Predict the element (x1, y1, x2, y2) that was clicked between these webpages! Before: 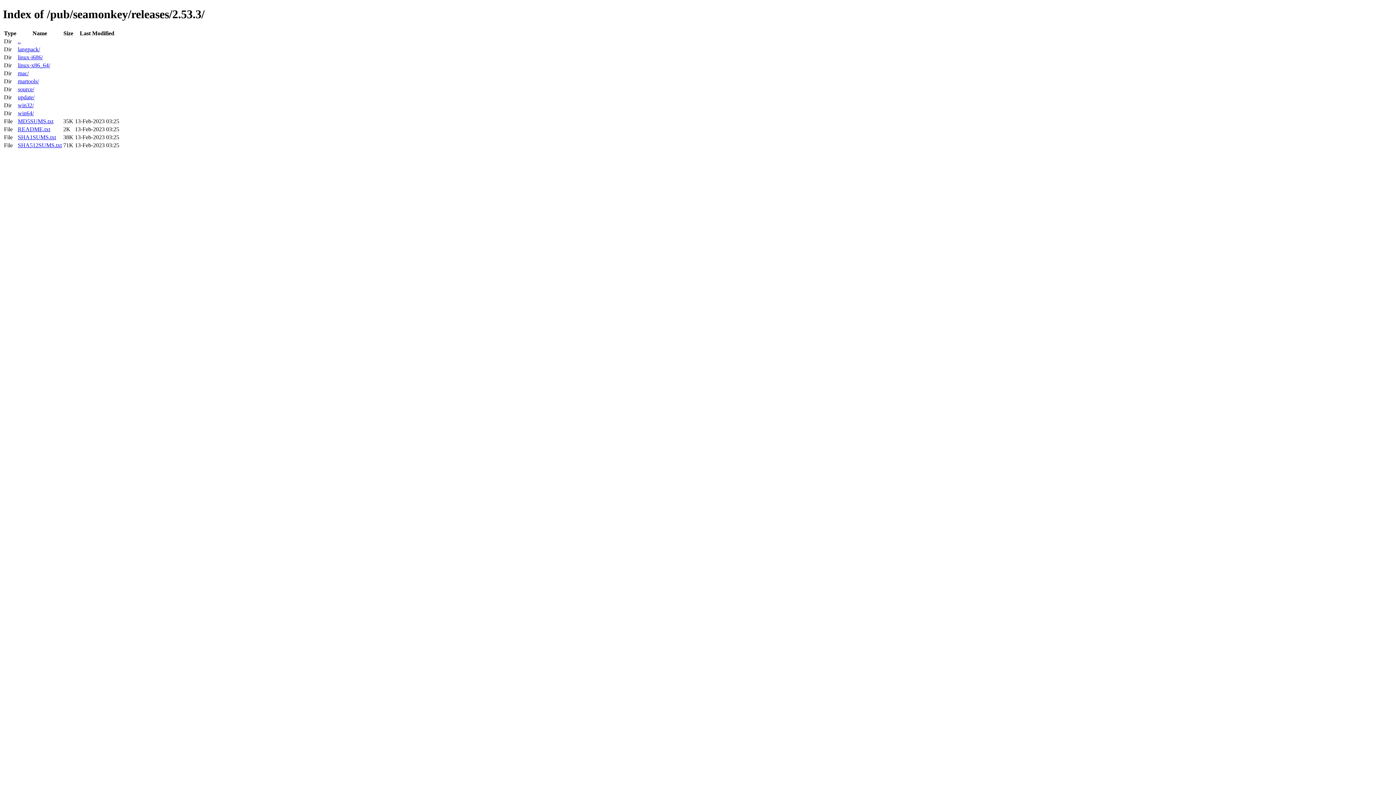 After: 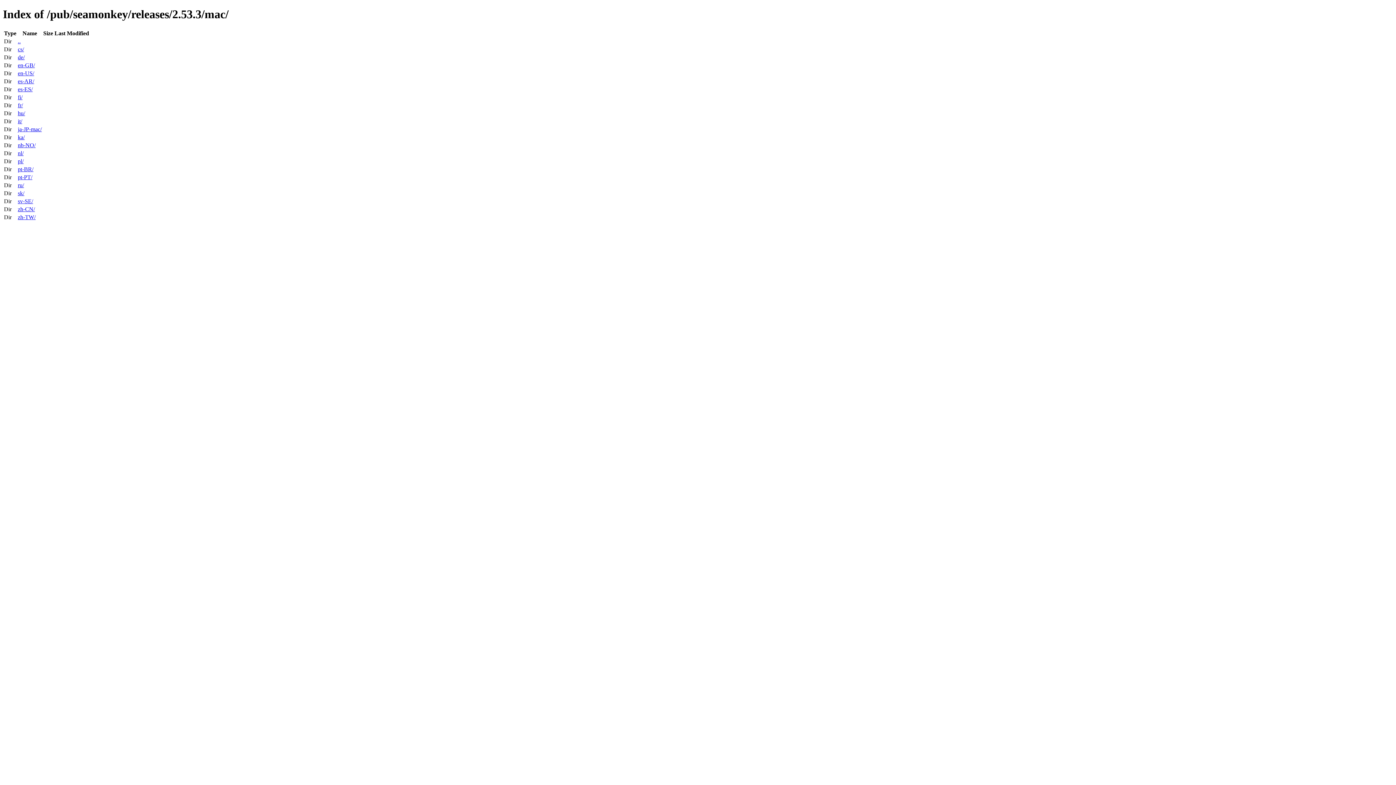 Action: label: mac/ bbox: (17, 70, 28, 76)